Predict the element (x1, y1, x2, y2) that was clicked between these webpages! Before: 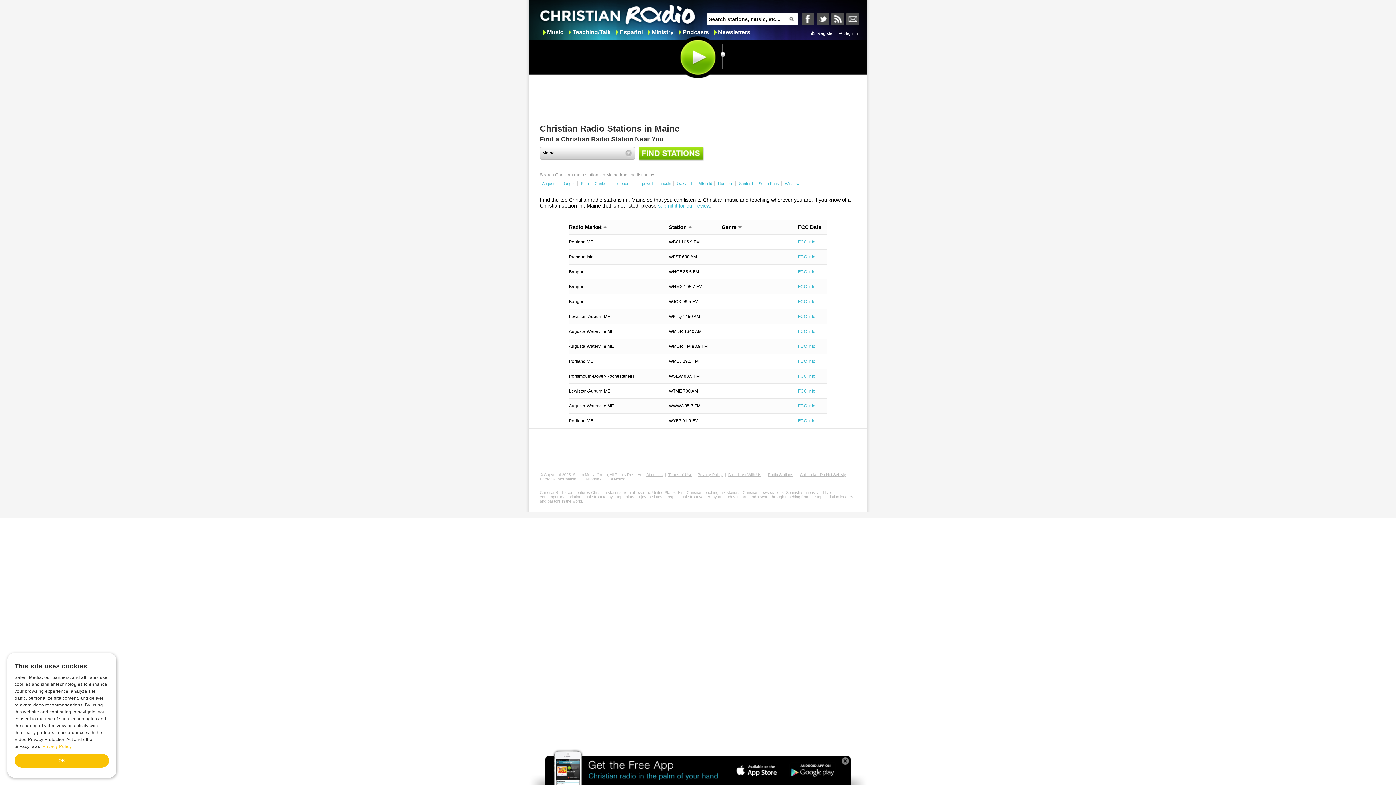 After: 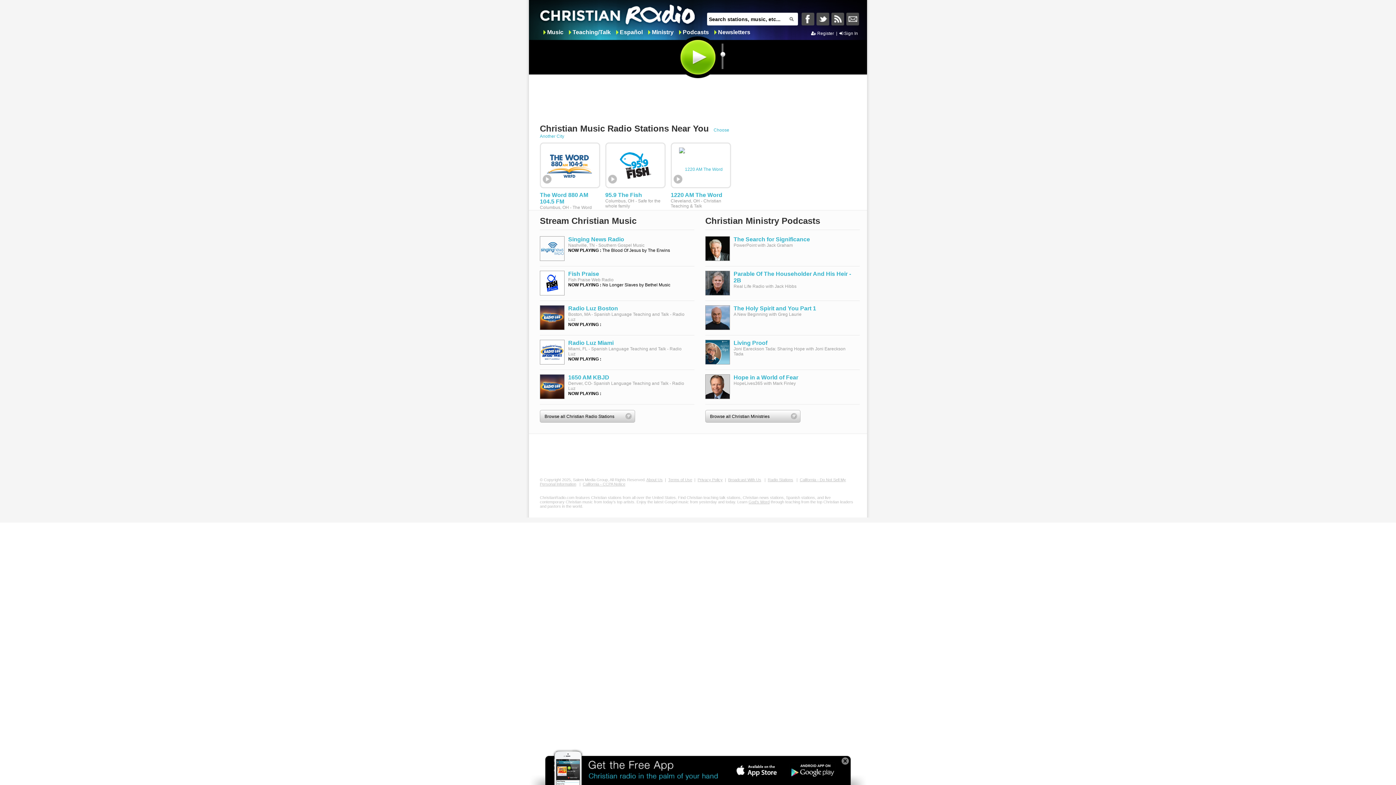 Action: label:   bbox: (540, 0, 698, 27)